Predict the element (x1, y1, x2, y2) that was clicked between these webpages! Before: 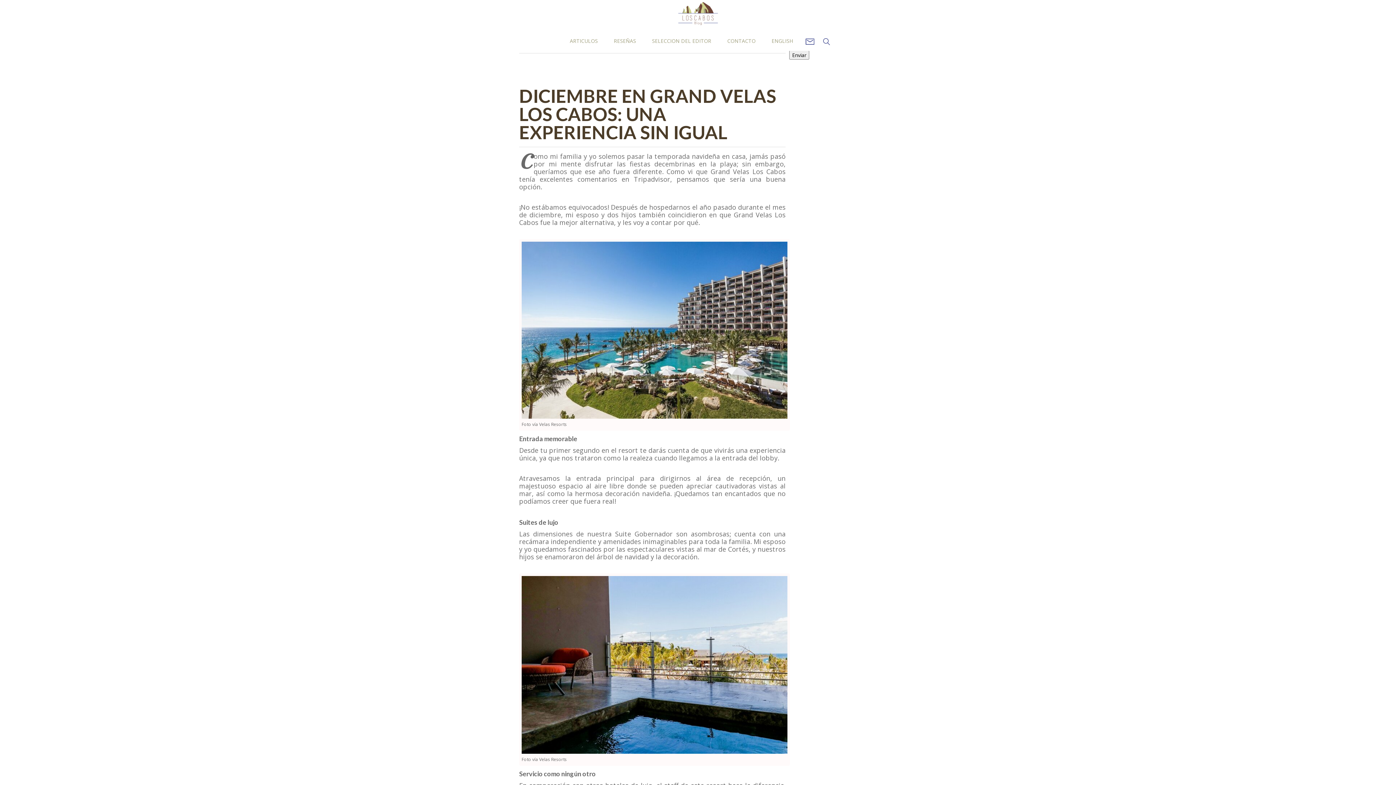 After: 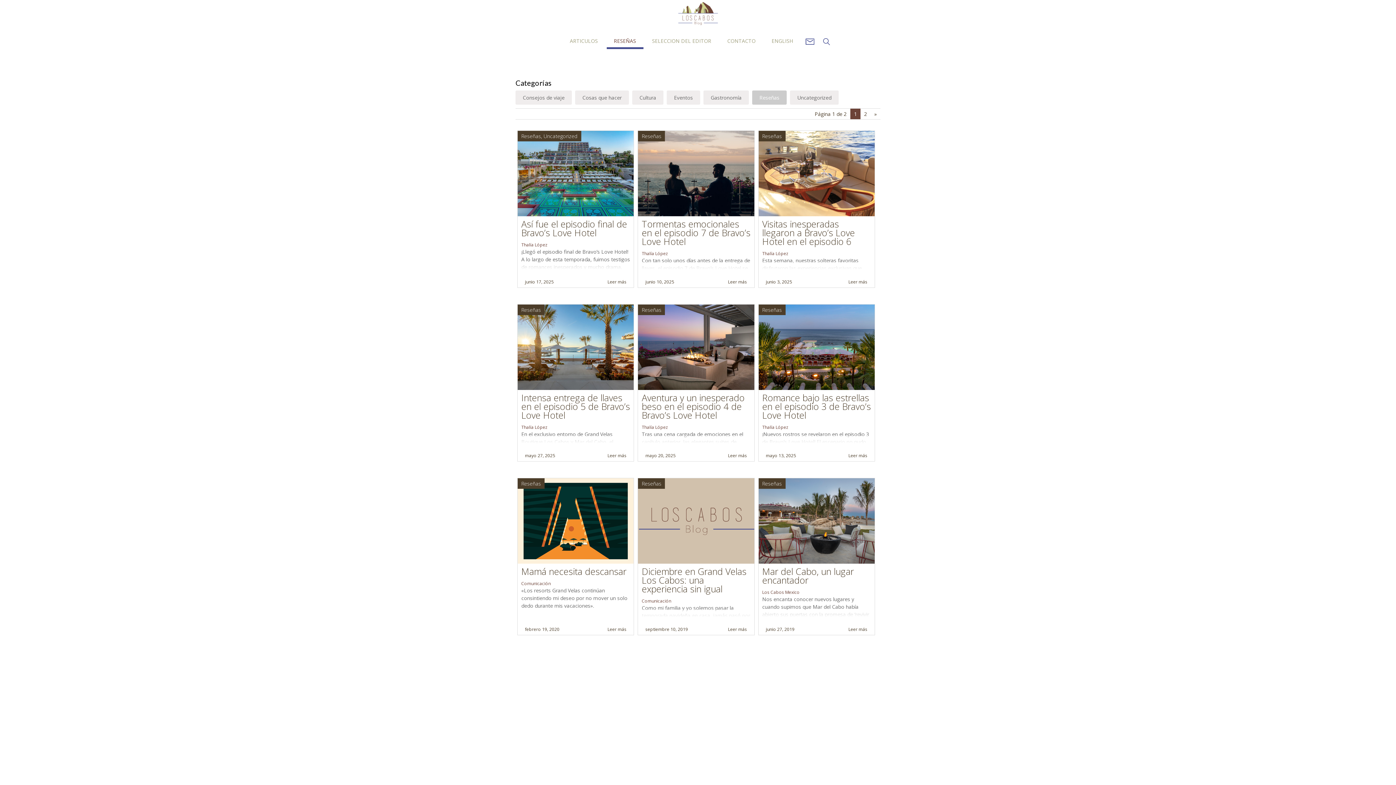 Action: bbox: (606, 34, 643, 47) label: RESEÑAS